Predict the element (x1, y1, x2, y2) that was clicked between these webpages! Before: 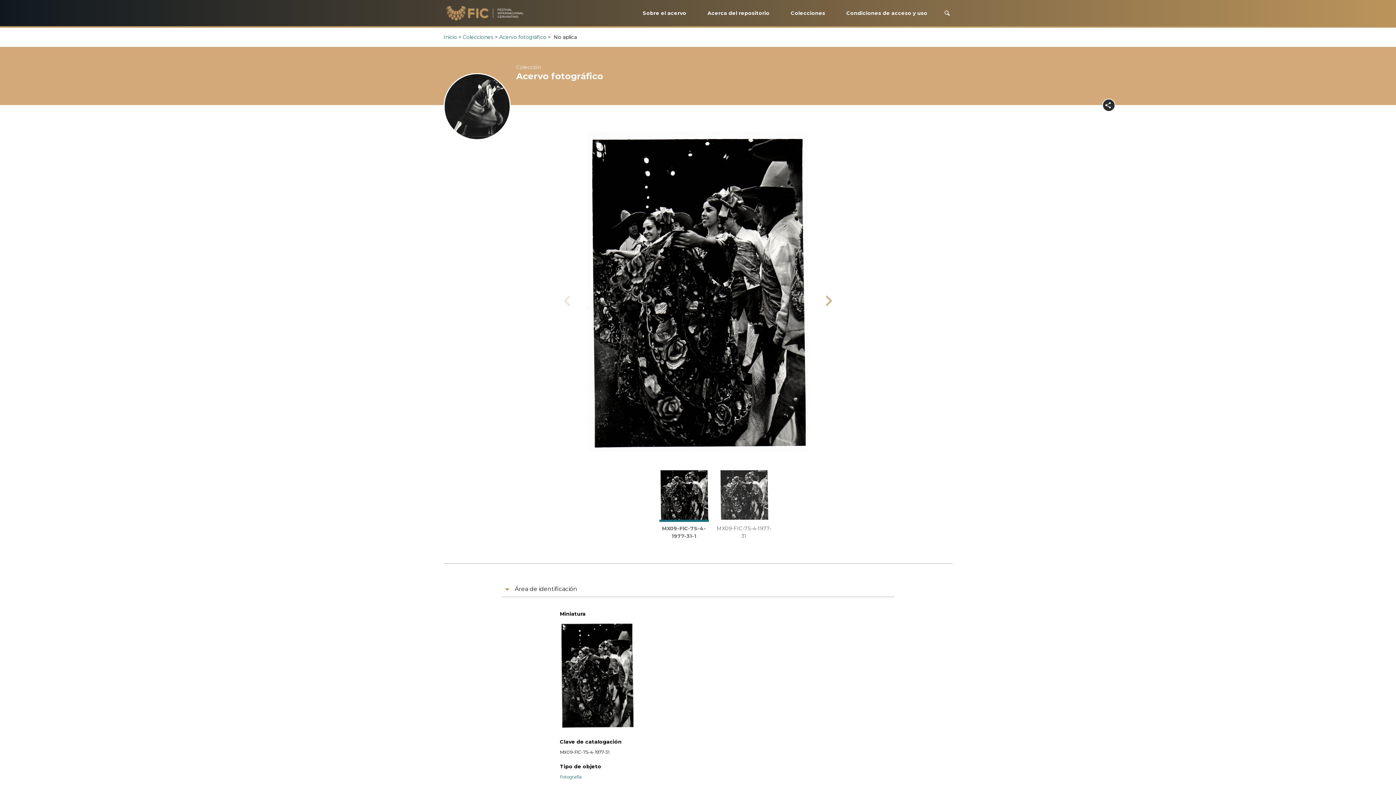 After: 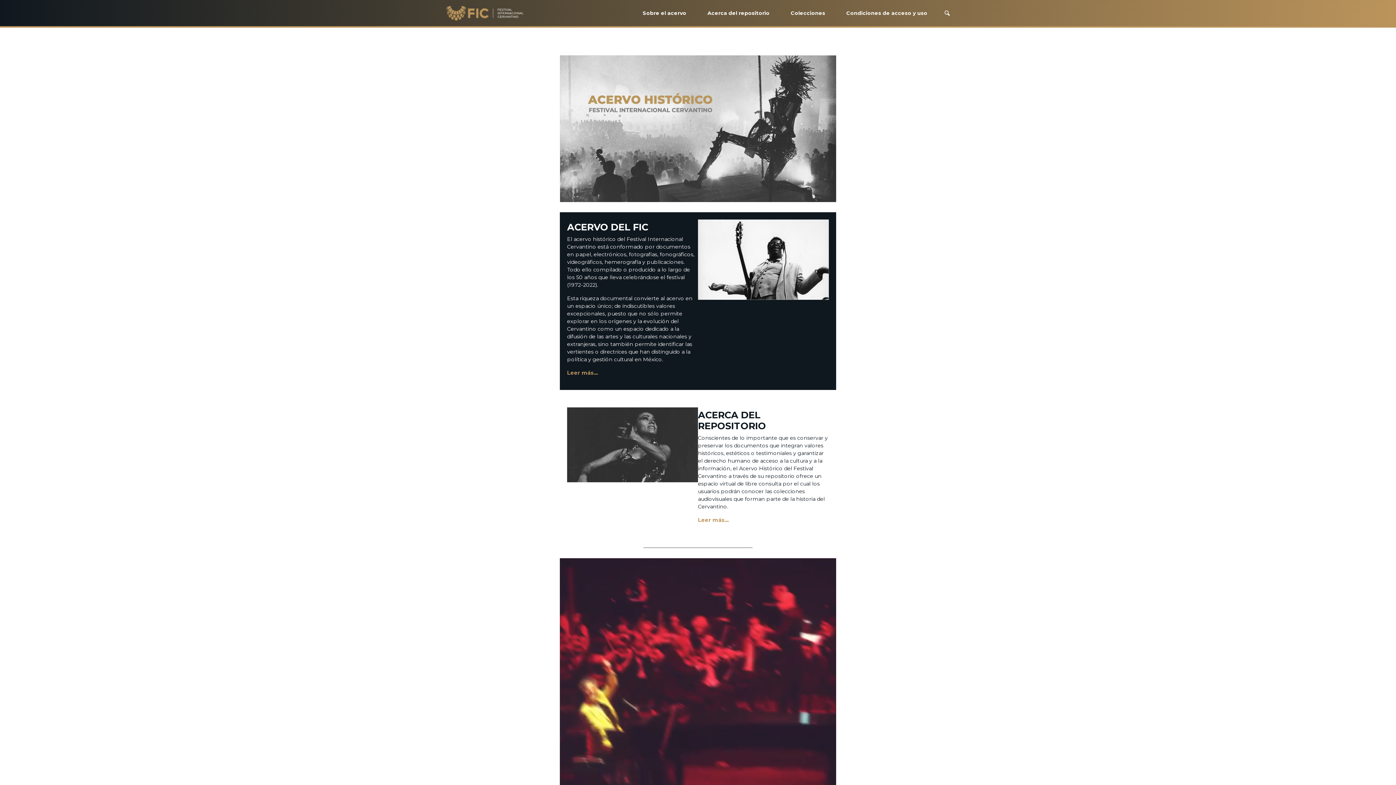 Action: label: Inicio bbox: (443, 33, 457, 40)